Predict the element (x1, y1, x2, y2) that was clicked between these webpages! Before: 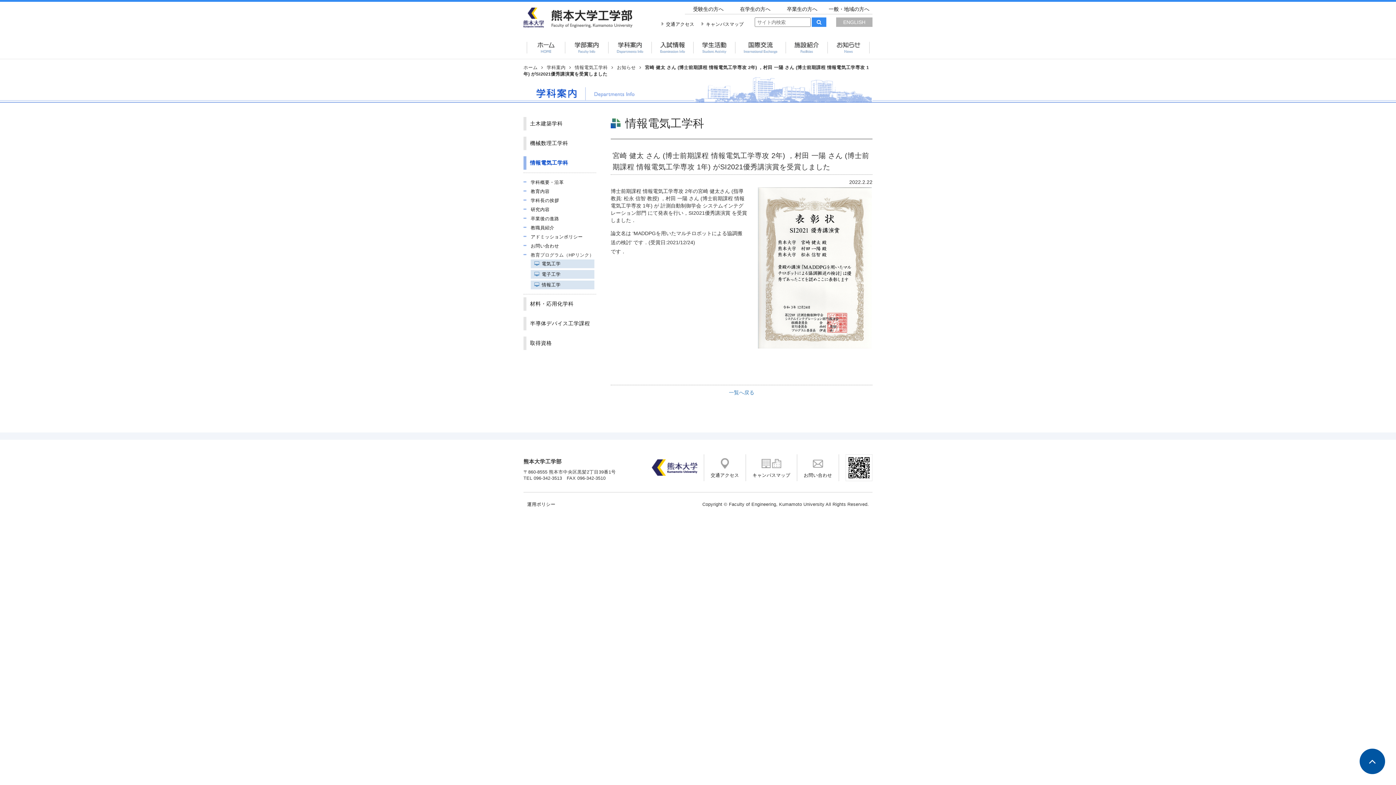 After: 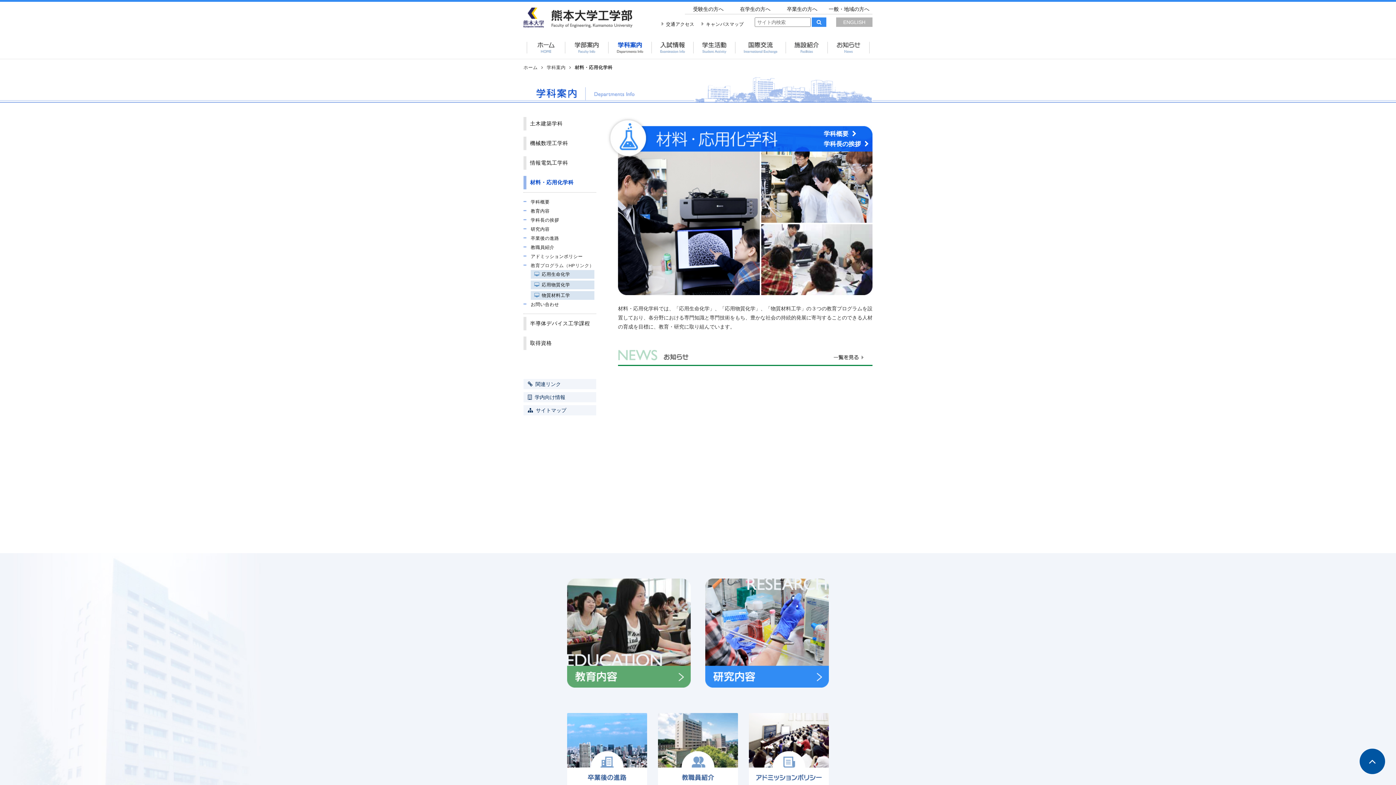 Action: label: 材料・応用化学科 bbox: (523, 297, 596, 310)